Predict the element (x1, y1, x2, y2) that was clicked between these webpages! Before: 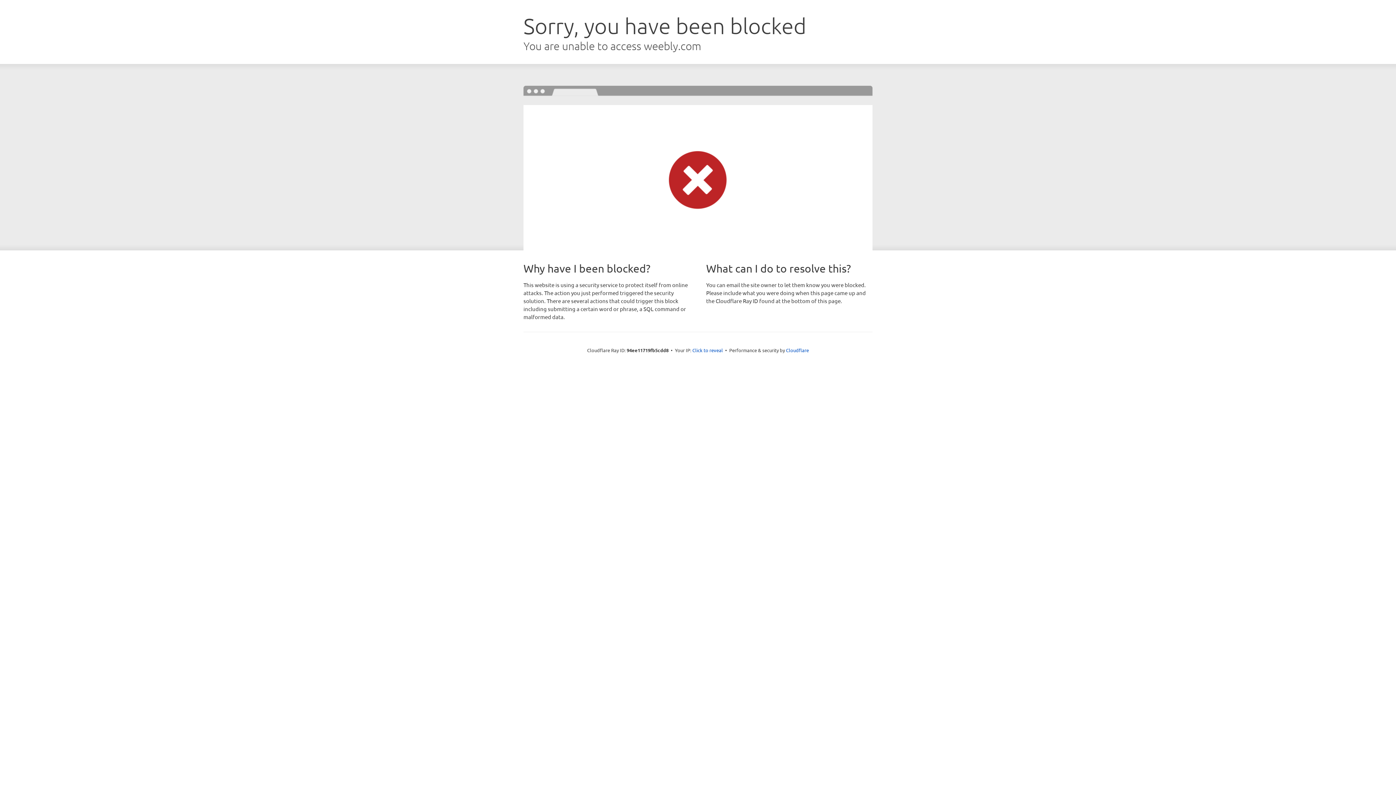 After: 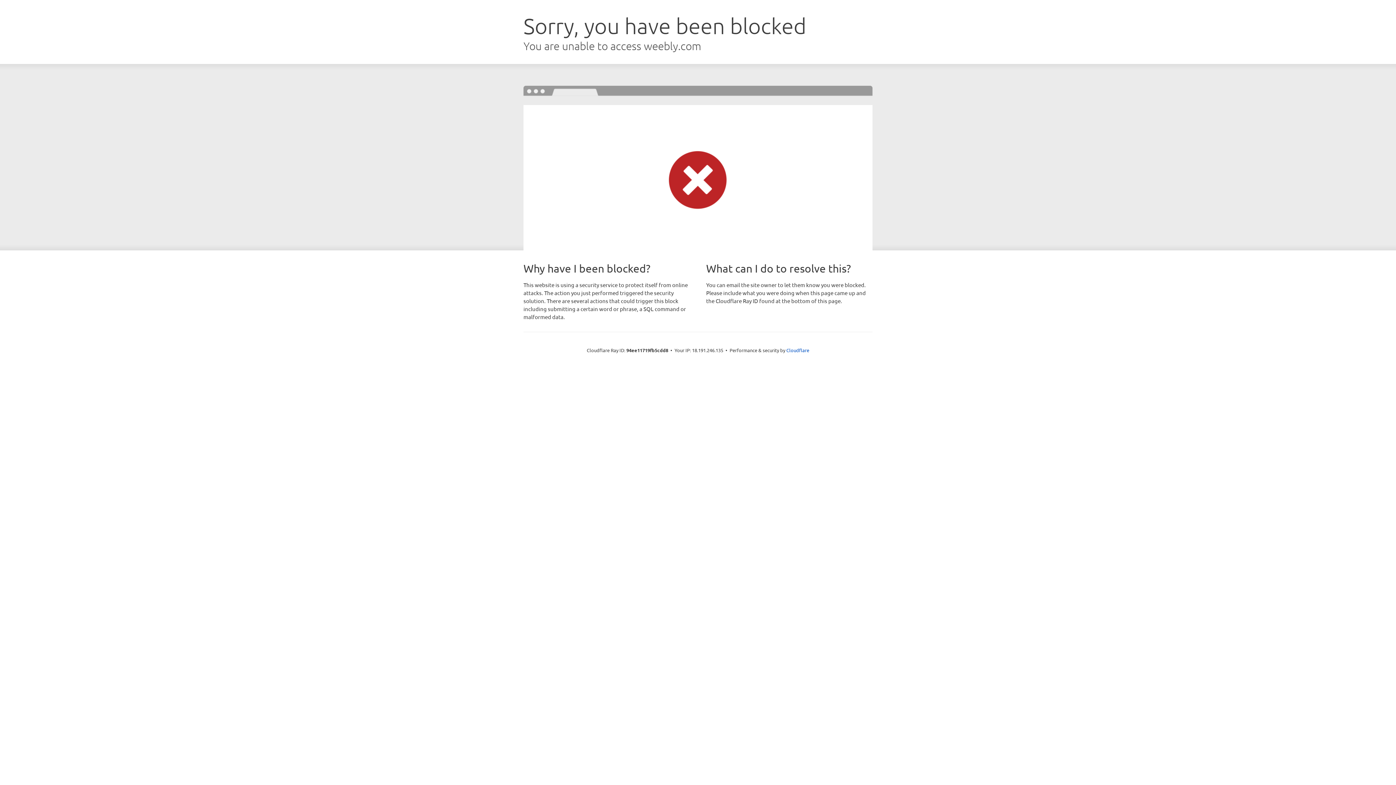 Action: bbox: (692, 346, 723, 353) label: Click to reveal